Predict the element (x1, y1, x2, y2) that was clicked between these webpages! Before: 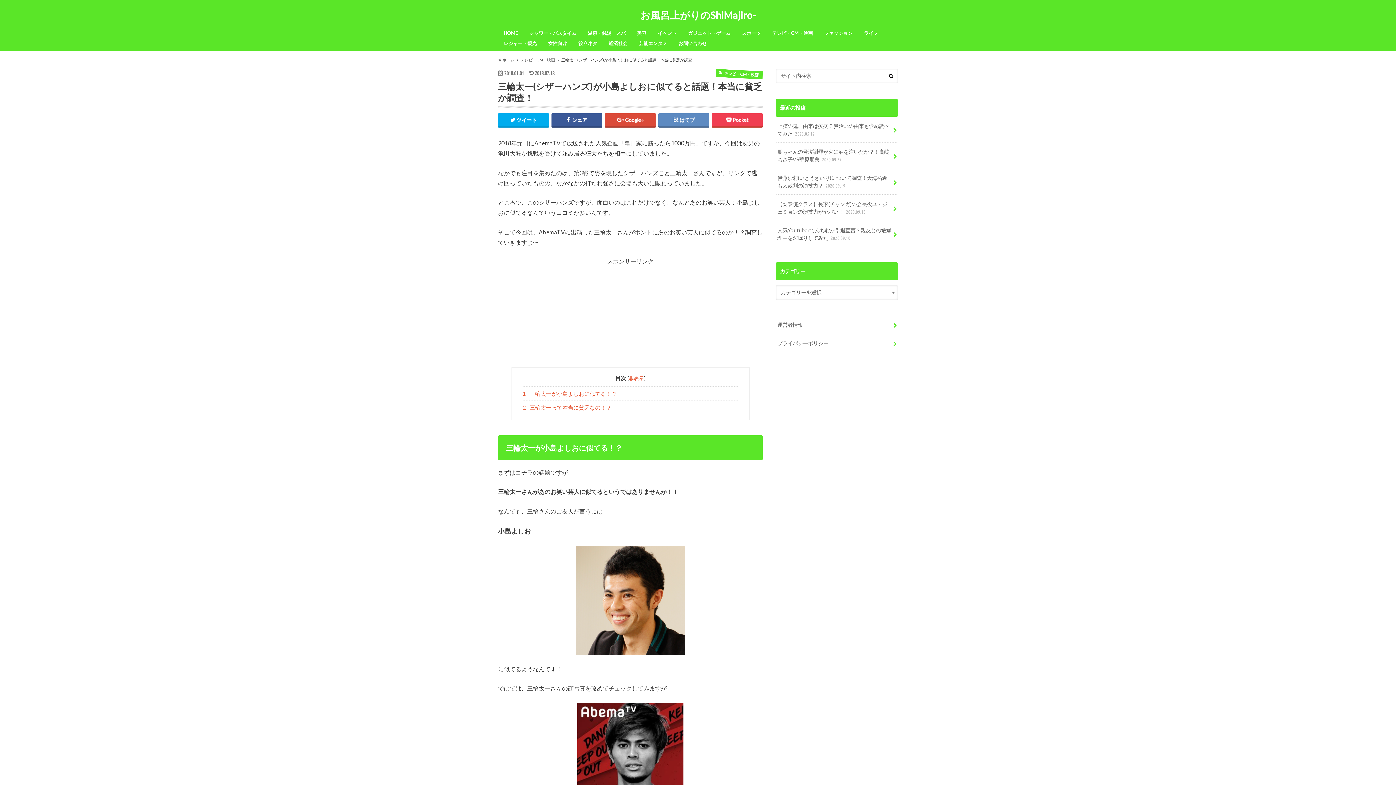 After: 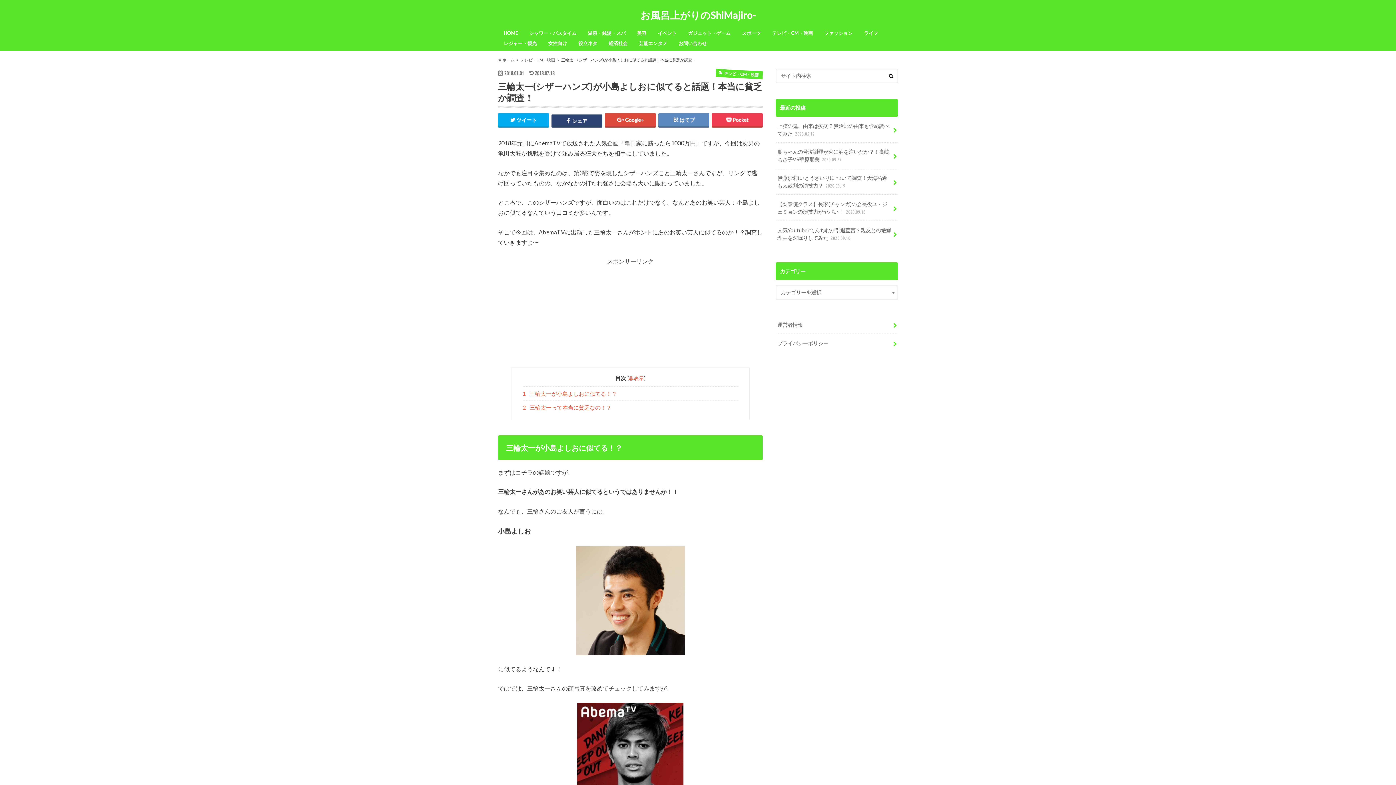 Action: label:  シェア bbox: (551, 113, 602, 126)